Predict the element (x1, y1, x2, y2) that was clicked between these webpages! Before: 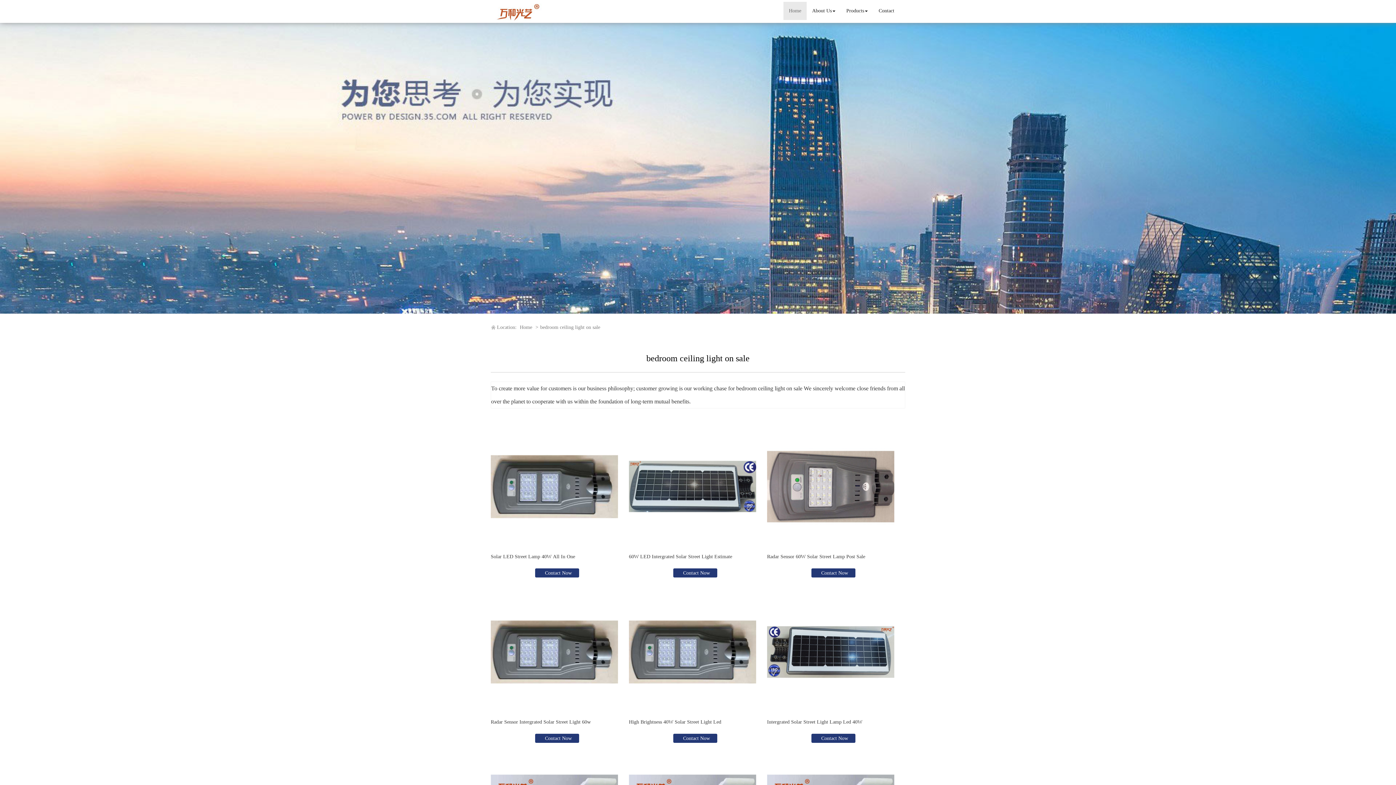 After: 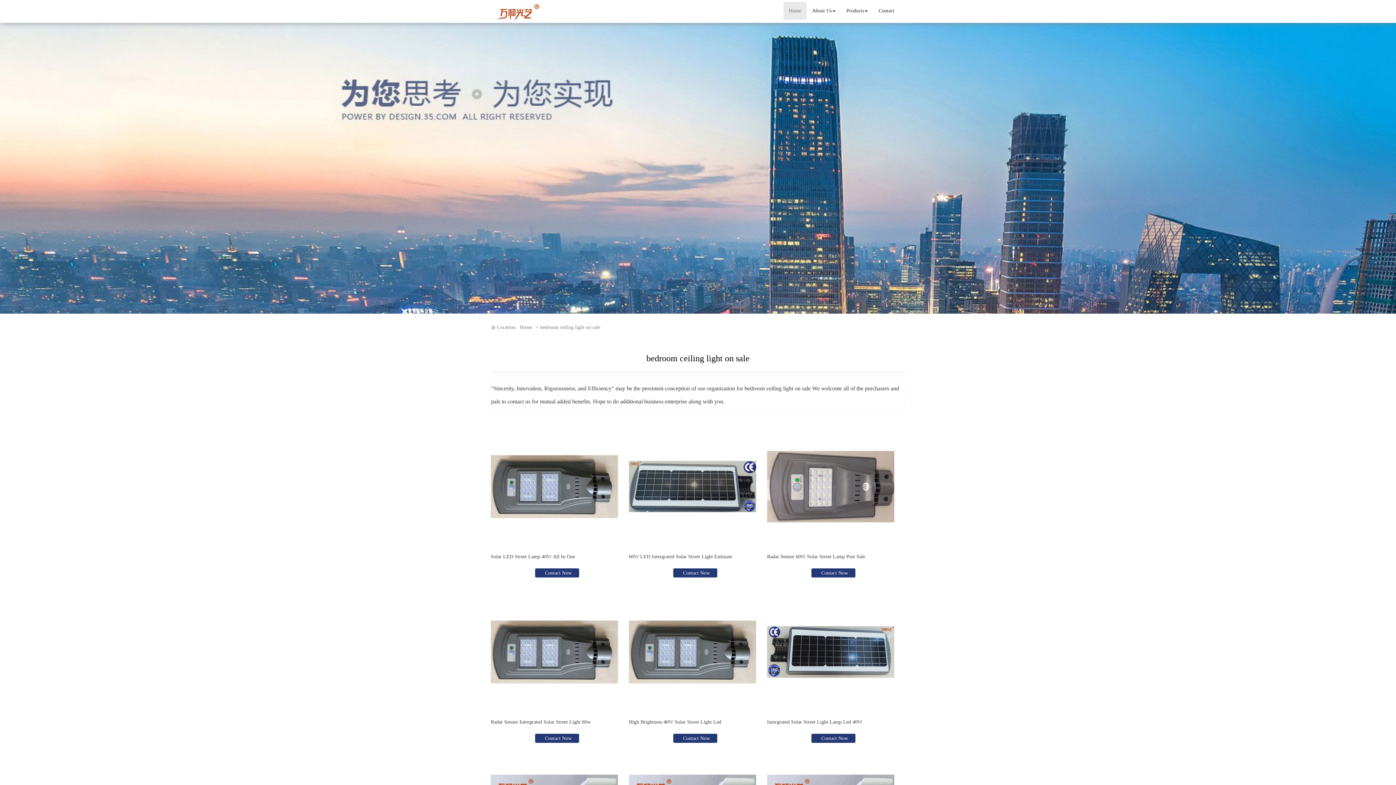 Action: label: bedroom ceiling light on sale bbox: (736, 385, 802, 391)